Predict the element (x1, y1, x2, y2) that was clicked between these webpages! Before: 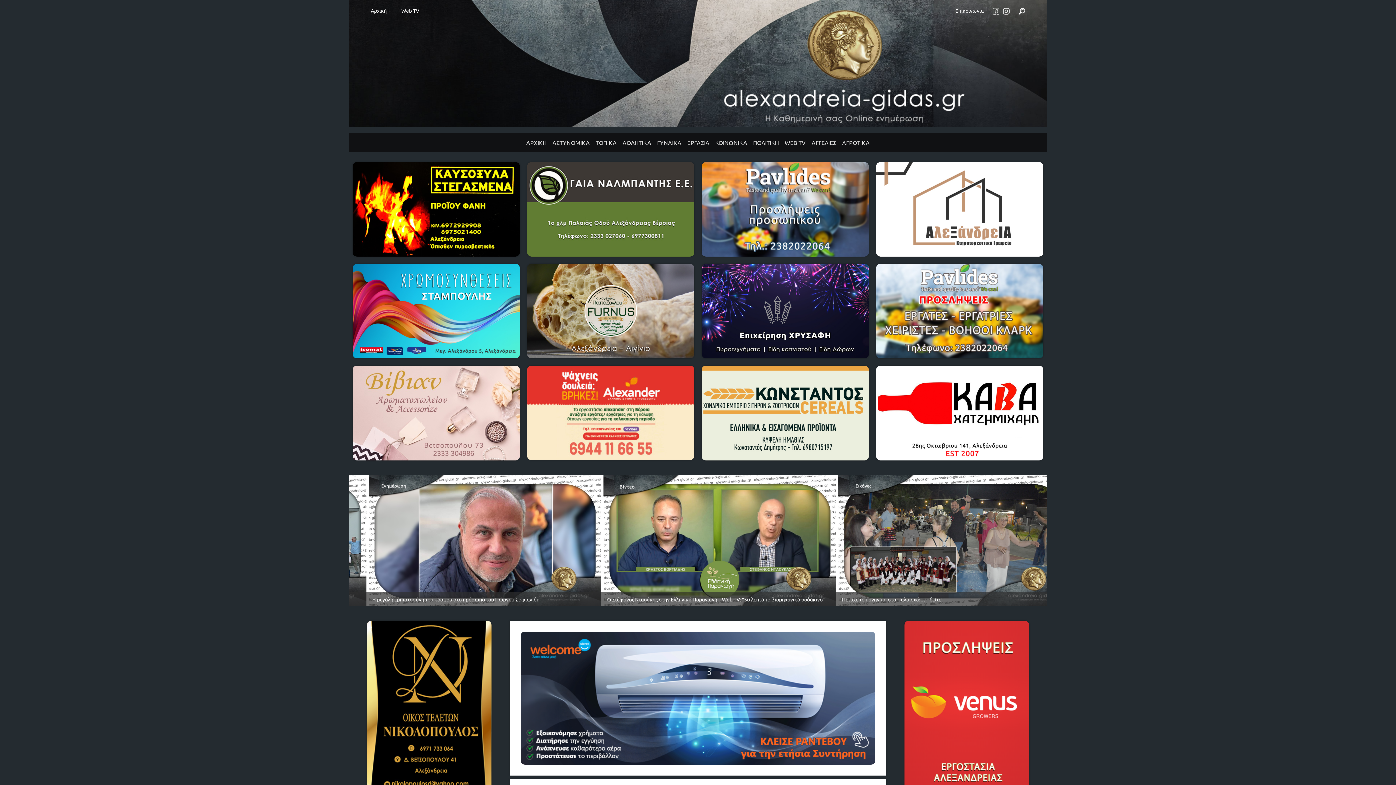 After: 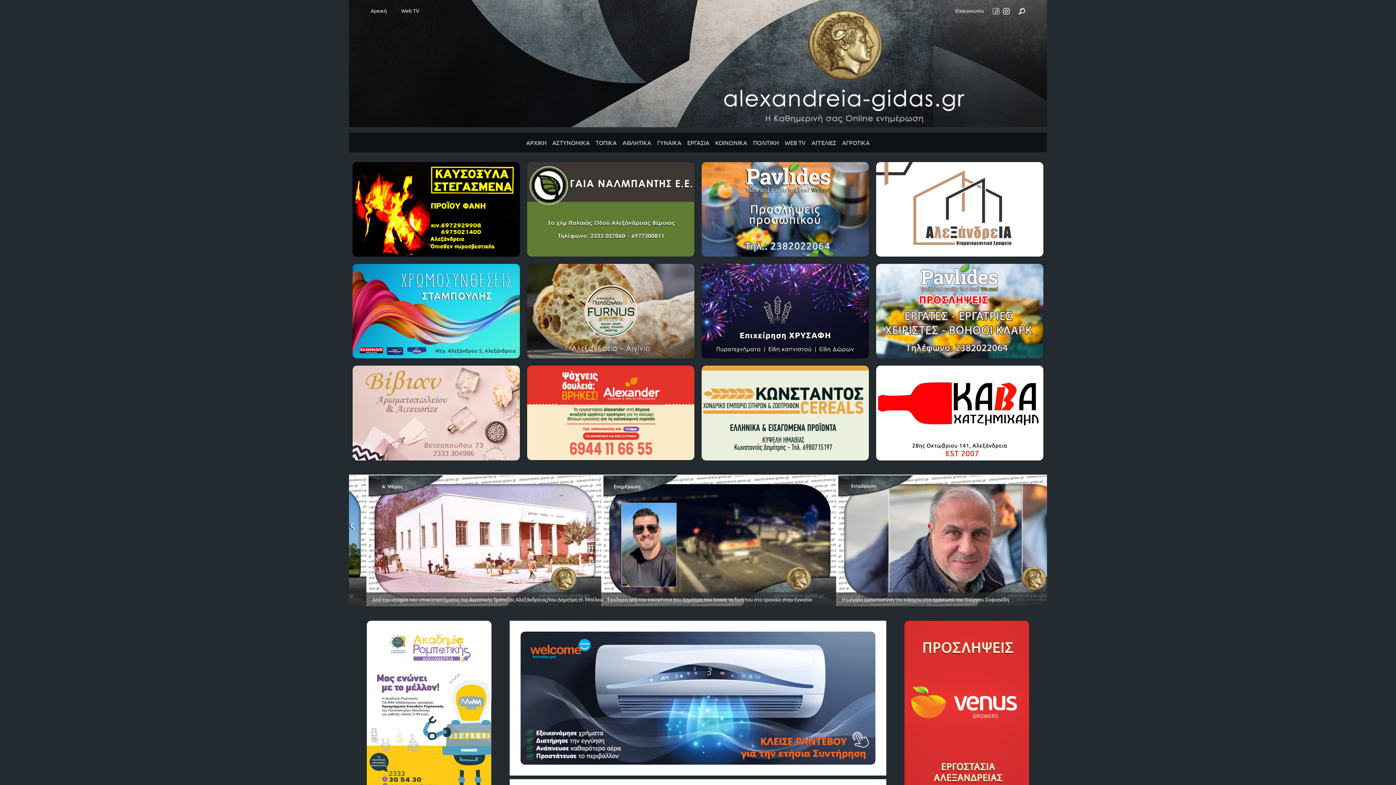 Action: bbox: (701, 162, 869, 256)